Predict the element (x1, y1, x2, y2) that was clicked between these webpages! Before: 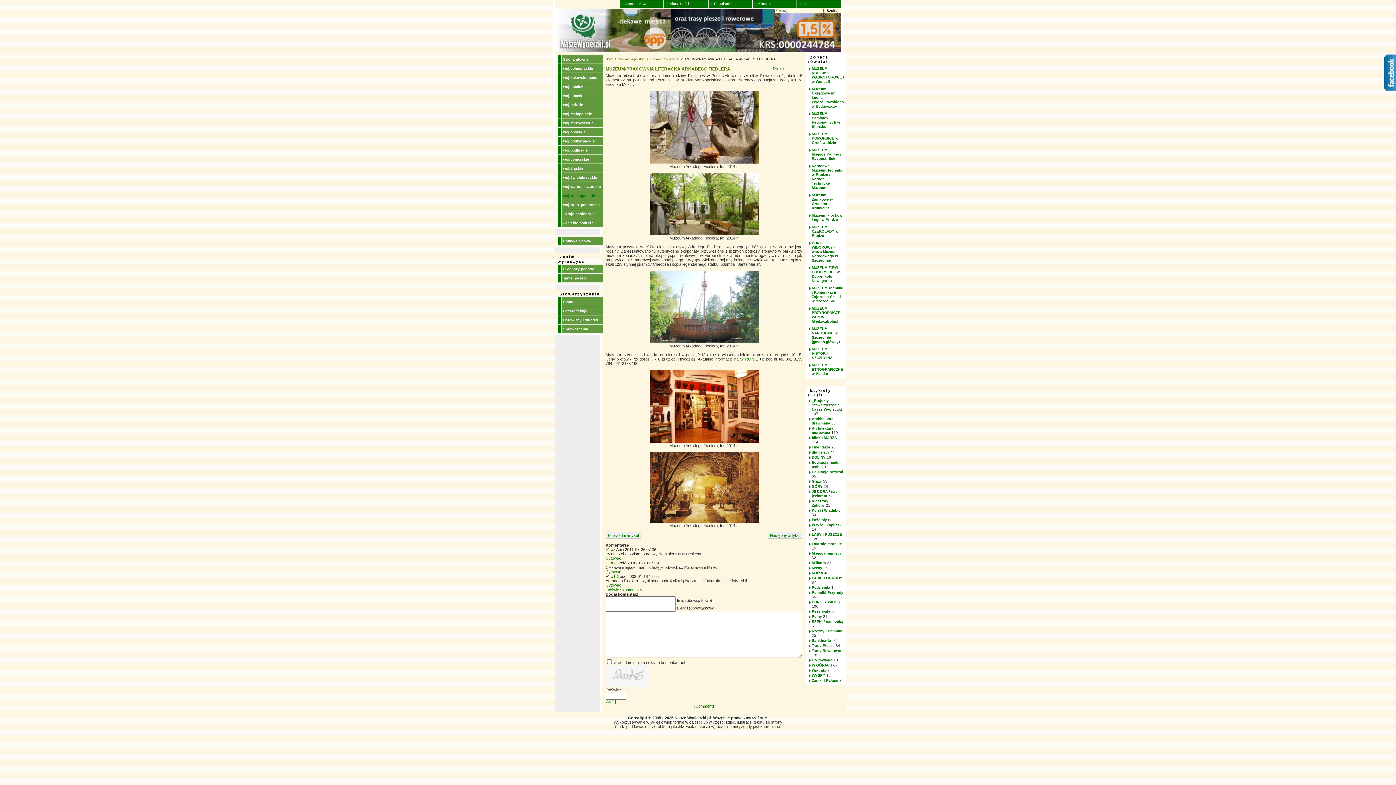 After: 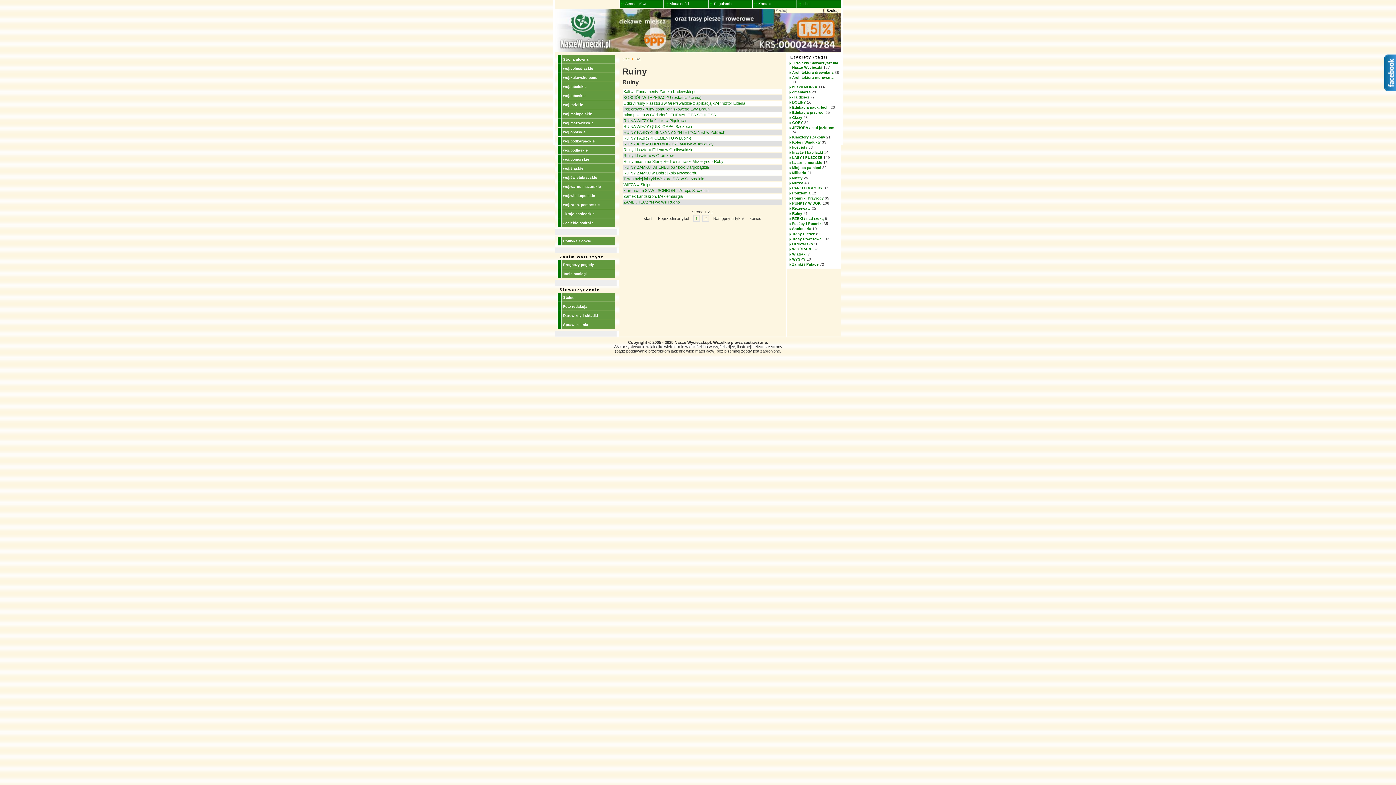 Action: bbox: (812, 614, 822, 618) label: Ruiny